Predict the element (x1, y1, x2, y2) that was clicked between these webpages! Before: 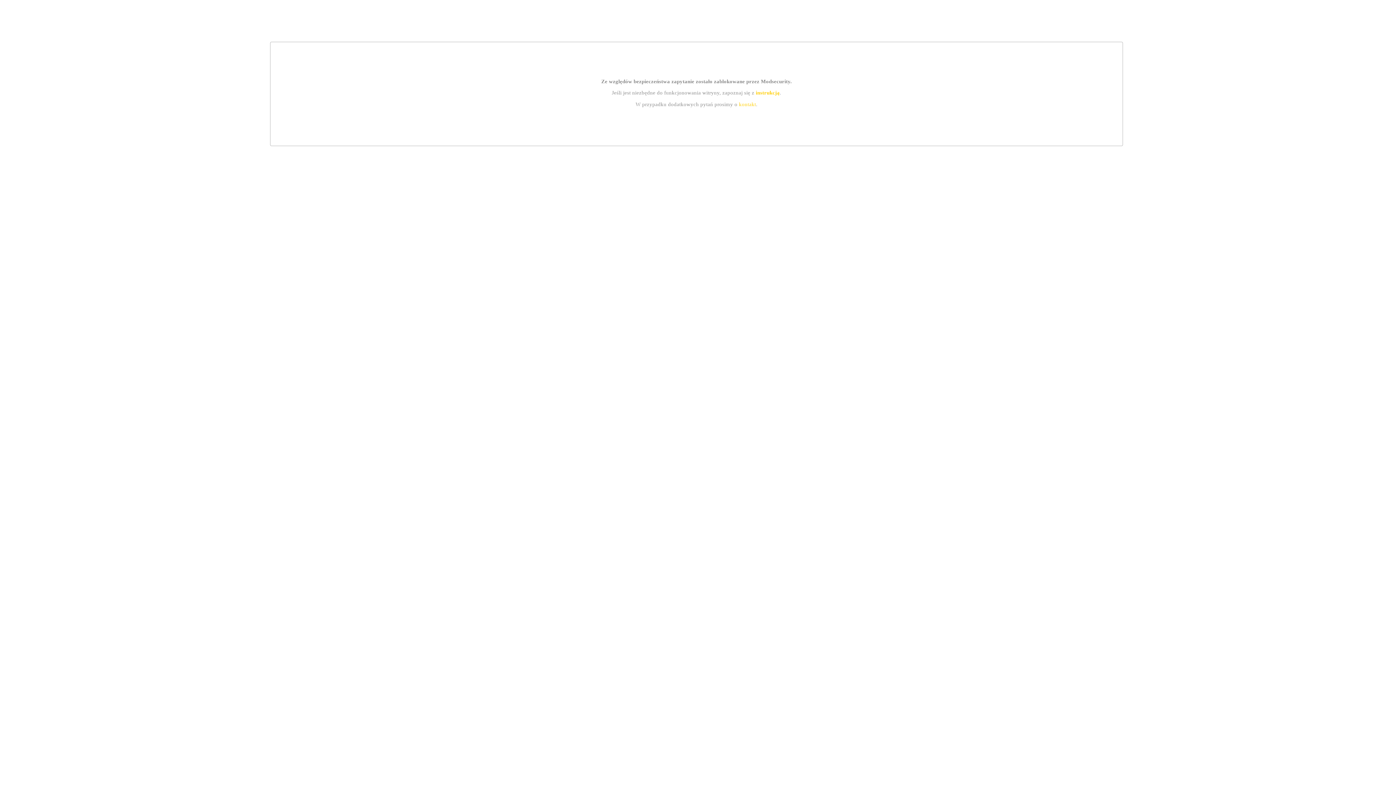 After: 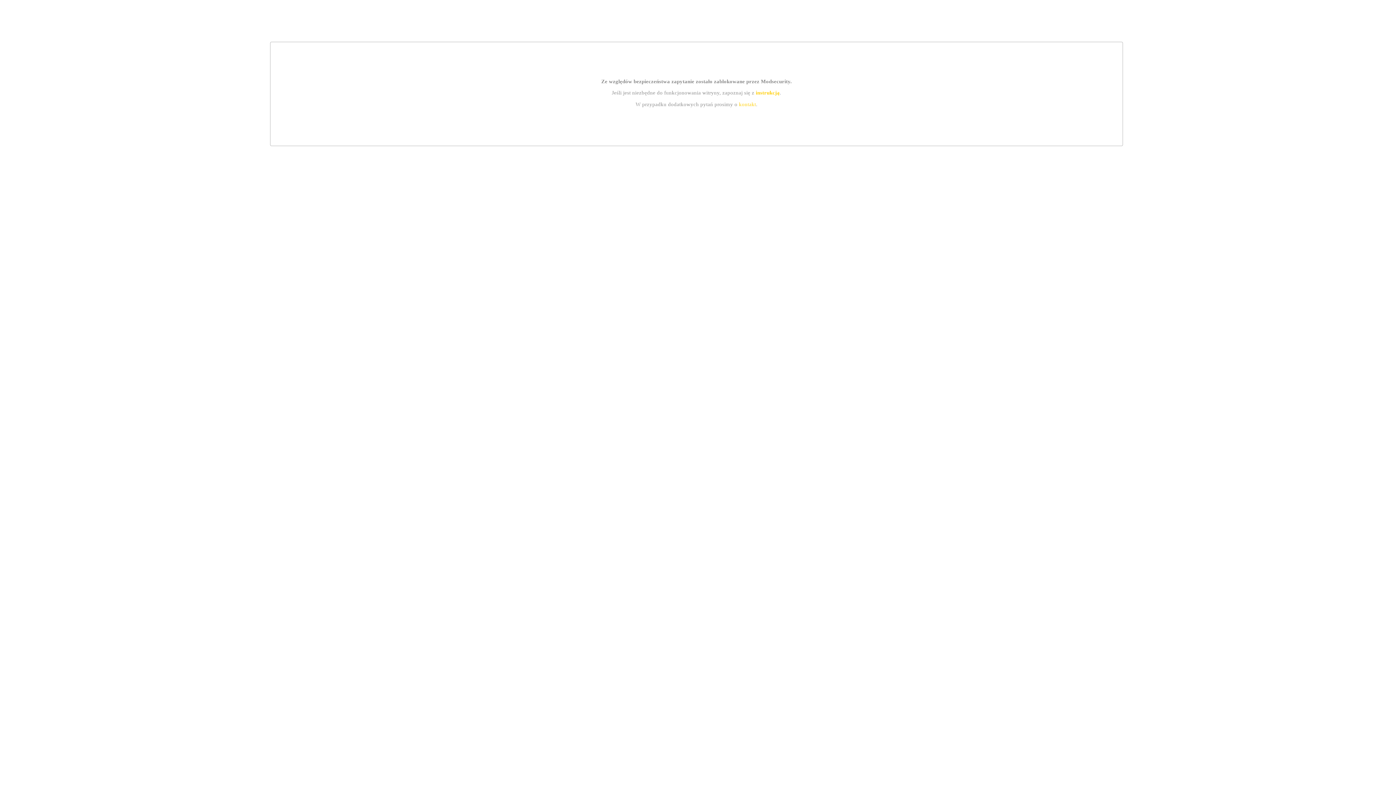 Action: bbox: (755, 89, 779, 95) label: instrukcją